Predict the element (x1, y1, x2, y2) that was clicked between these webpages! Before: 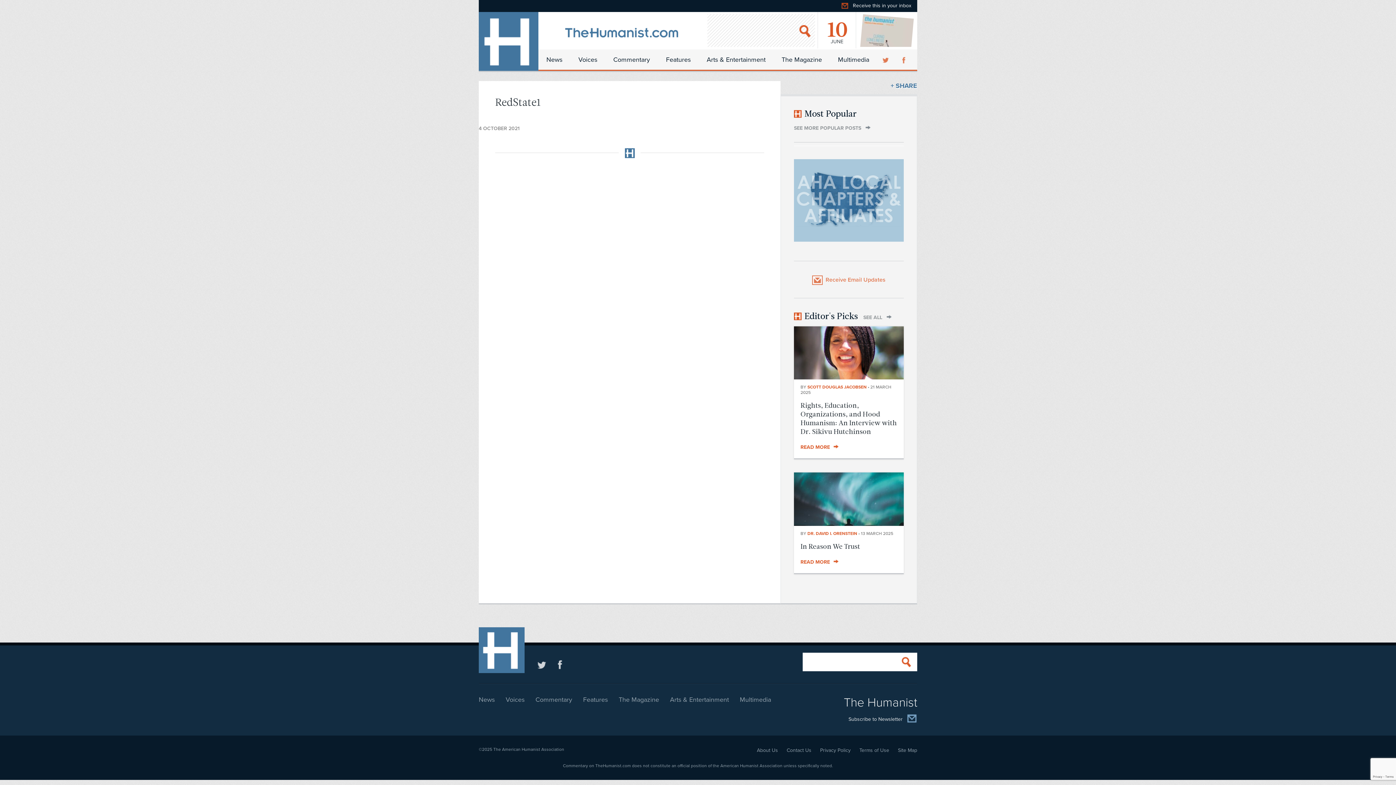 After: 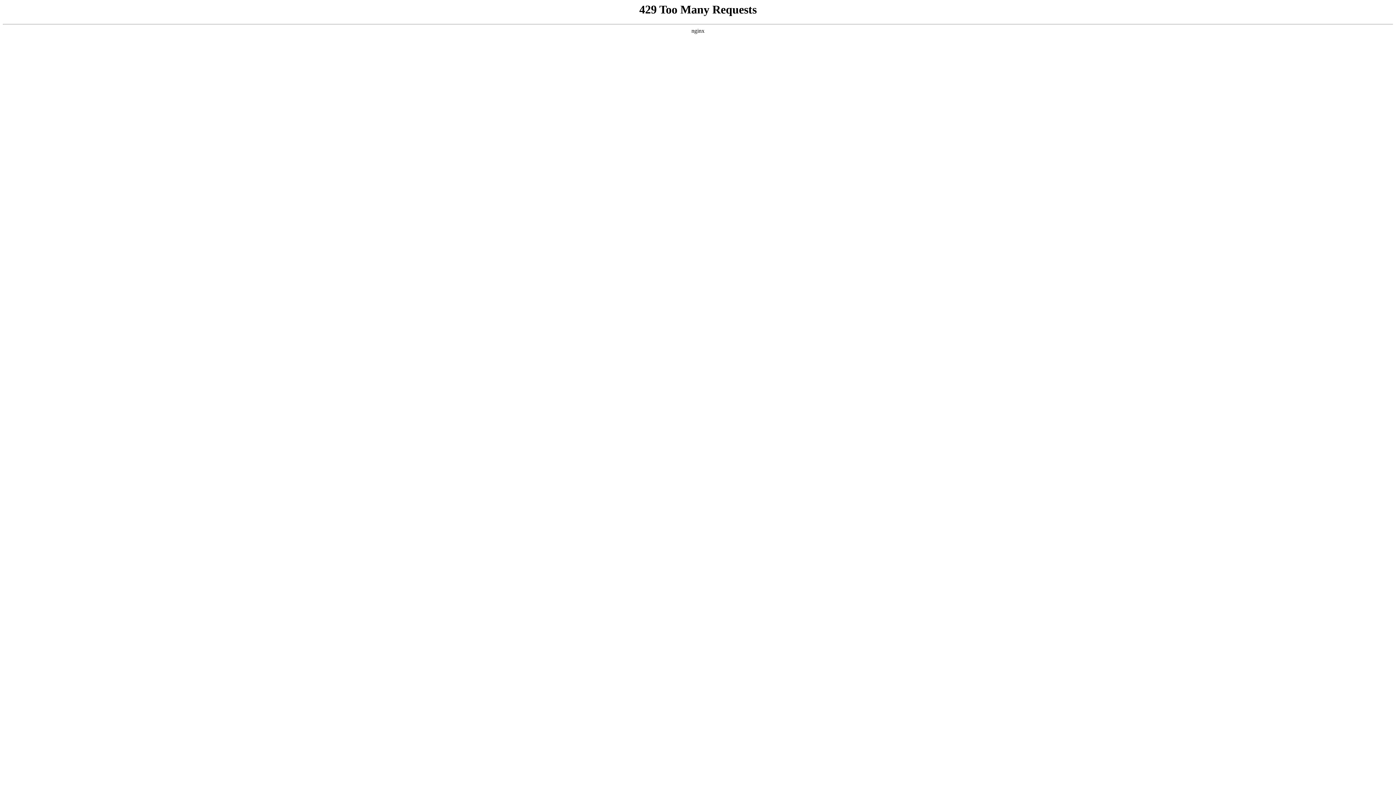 Action: label: Multimedia bbox: (830, 49, 877, 69)